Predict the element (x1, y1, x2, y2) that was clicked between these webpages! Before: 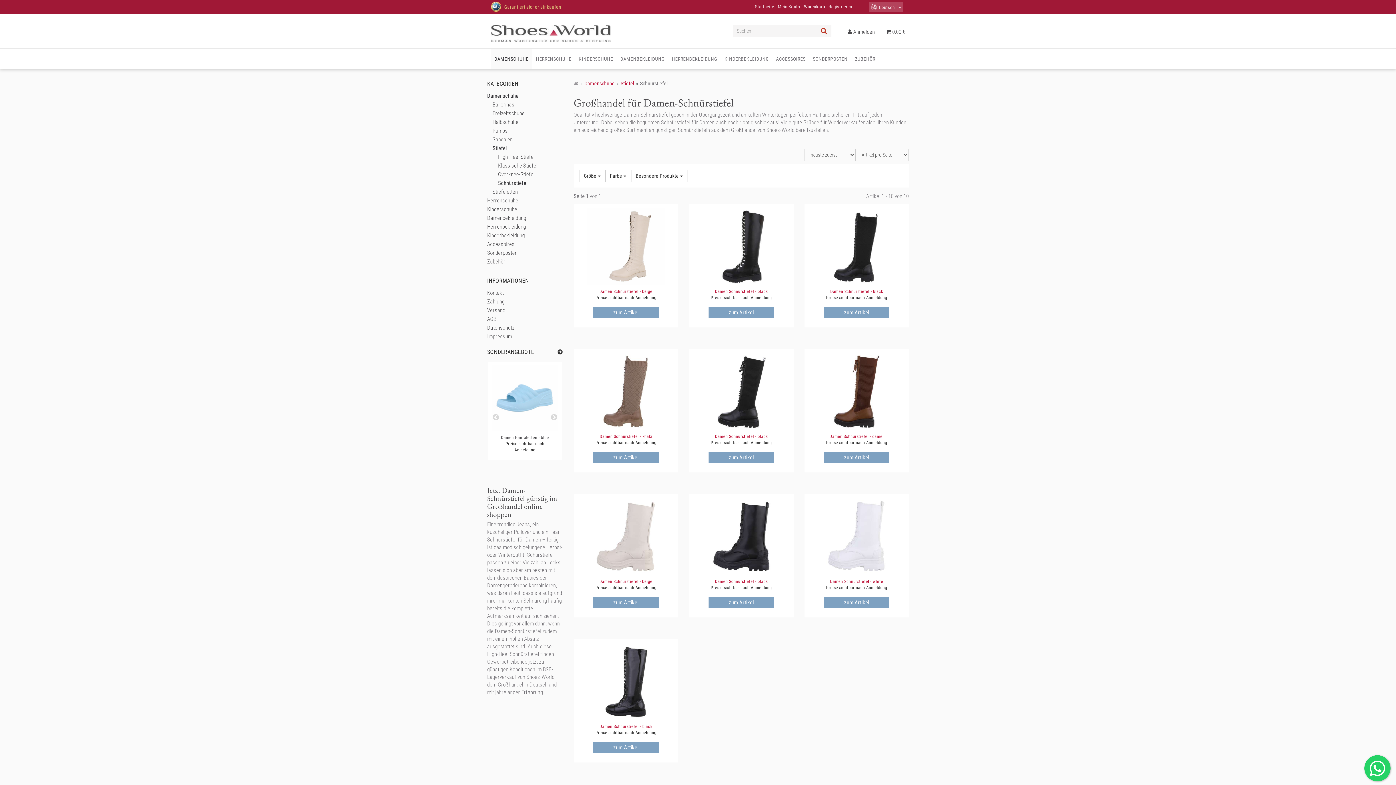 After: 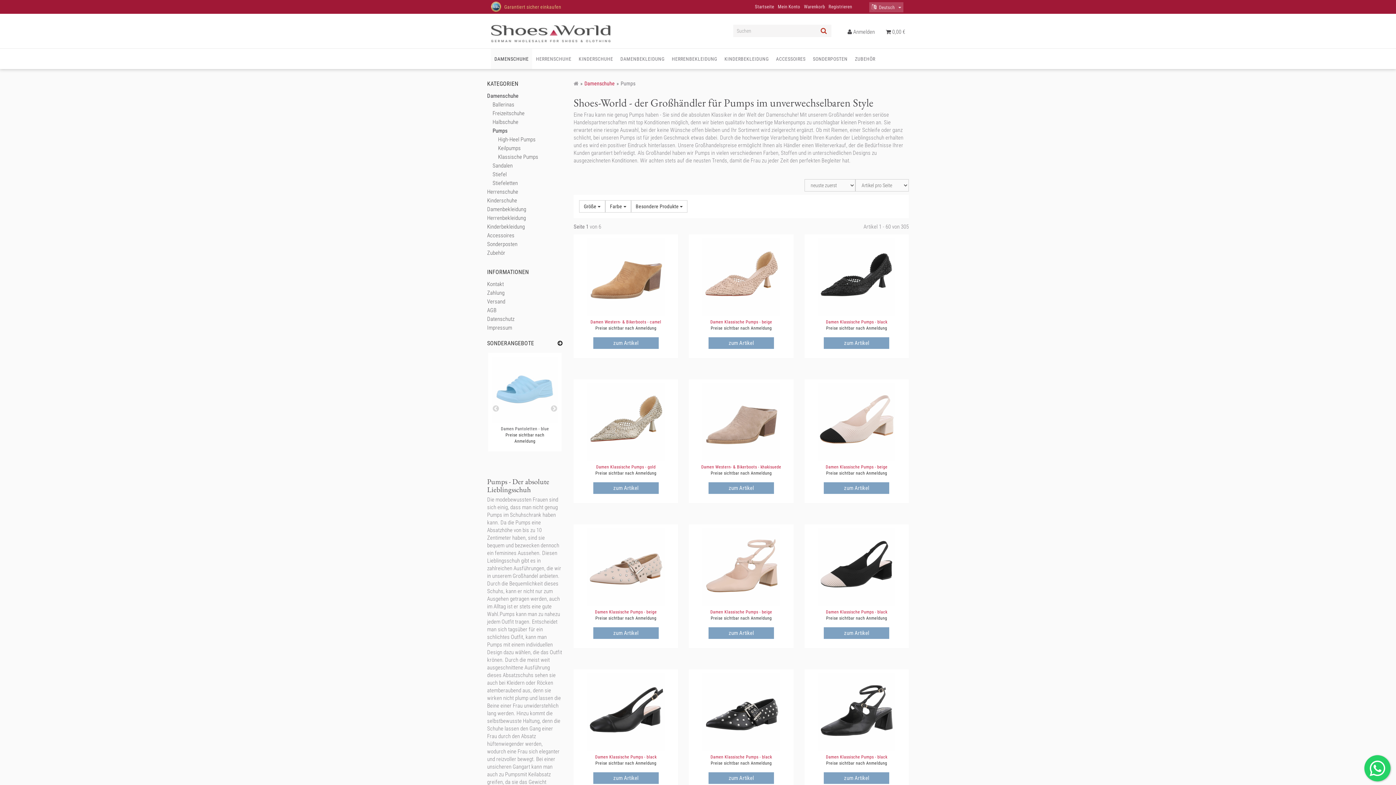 Action: bbox: (492, 126, 562, 135) label: Pumps